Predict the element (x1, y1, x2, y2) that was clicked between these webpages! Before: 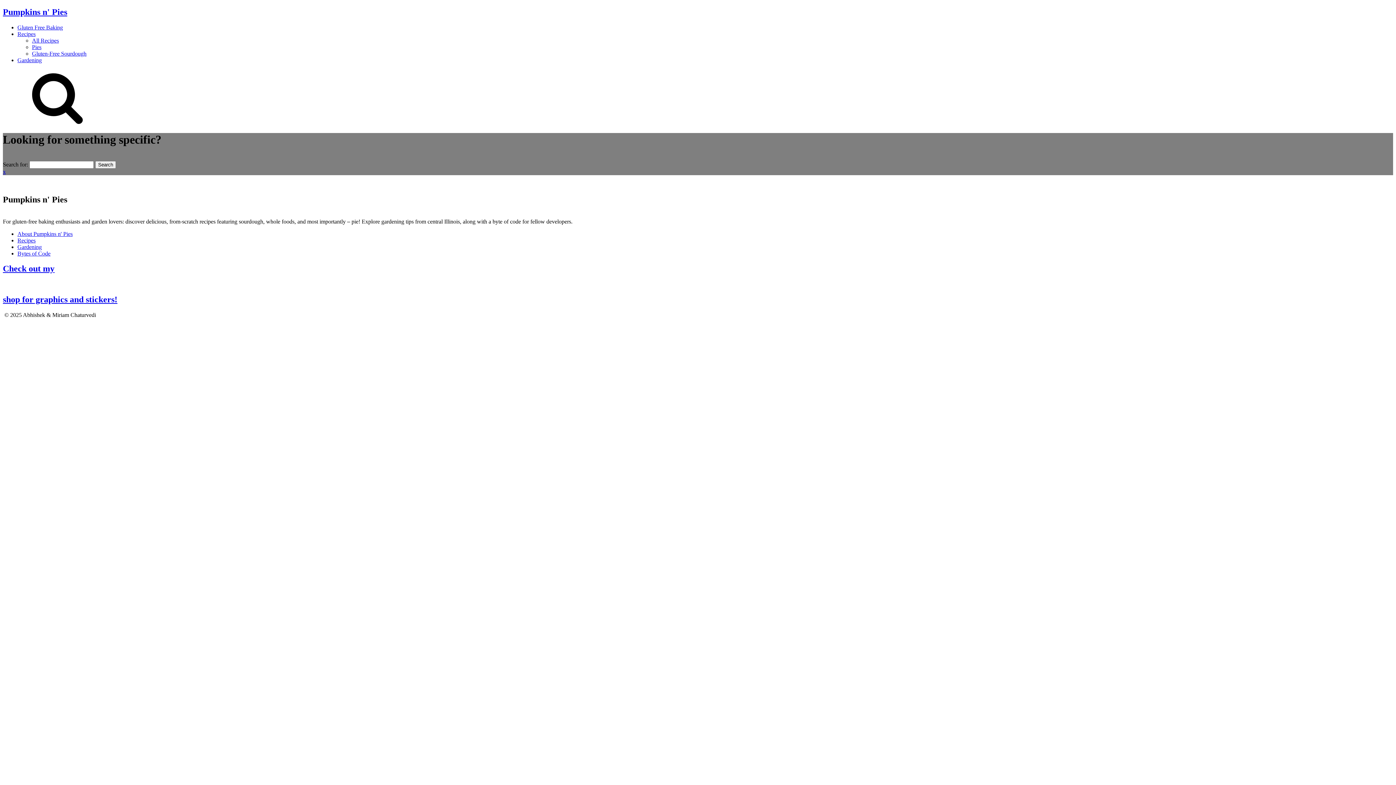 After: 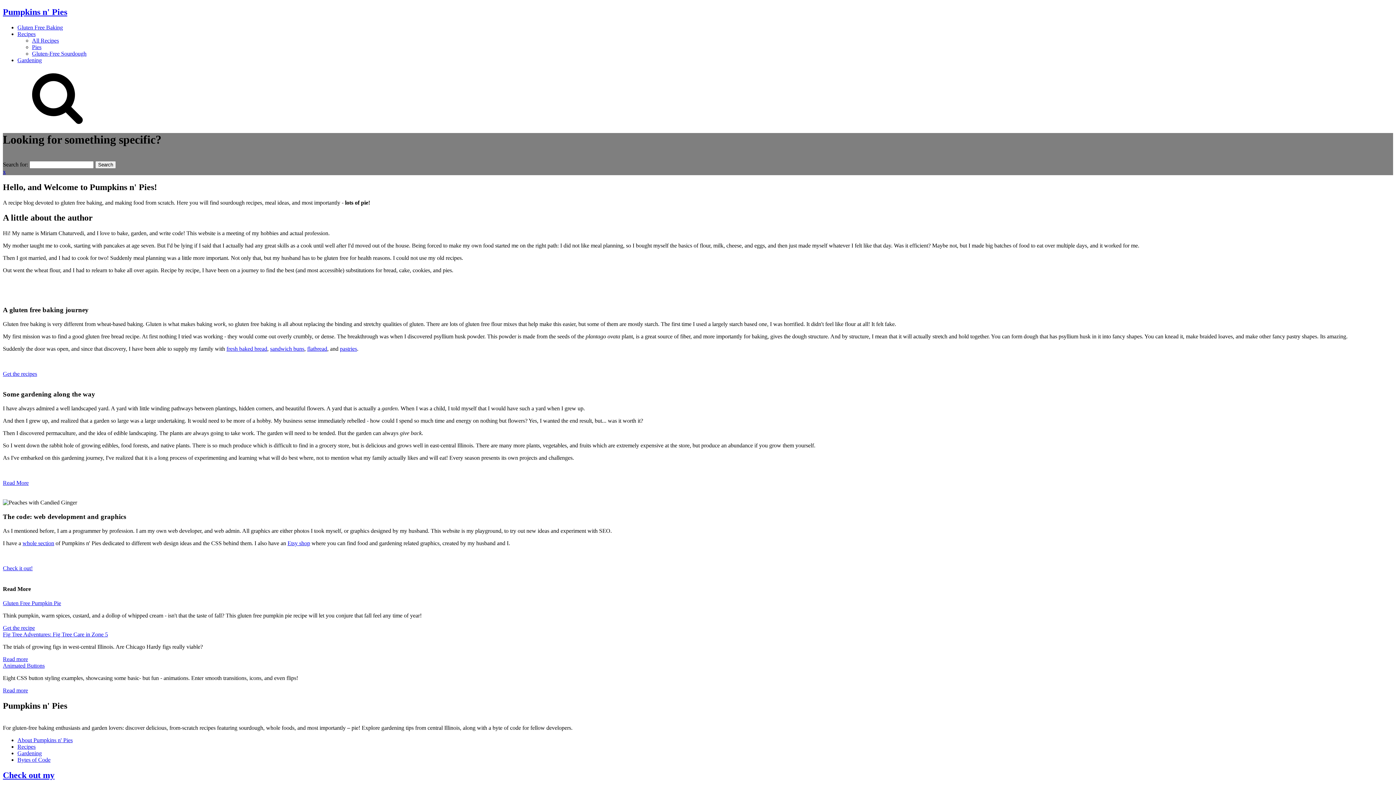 Action: bbox: (17, 230, 72, 236) label: About Pumpkins n' Pies